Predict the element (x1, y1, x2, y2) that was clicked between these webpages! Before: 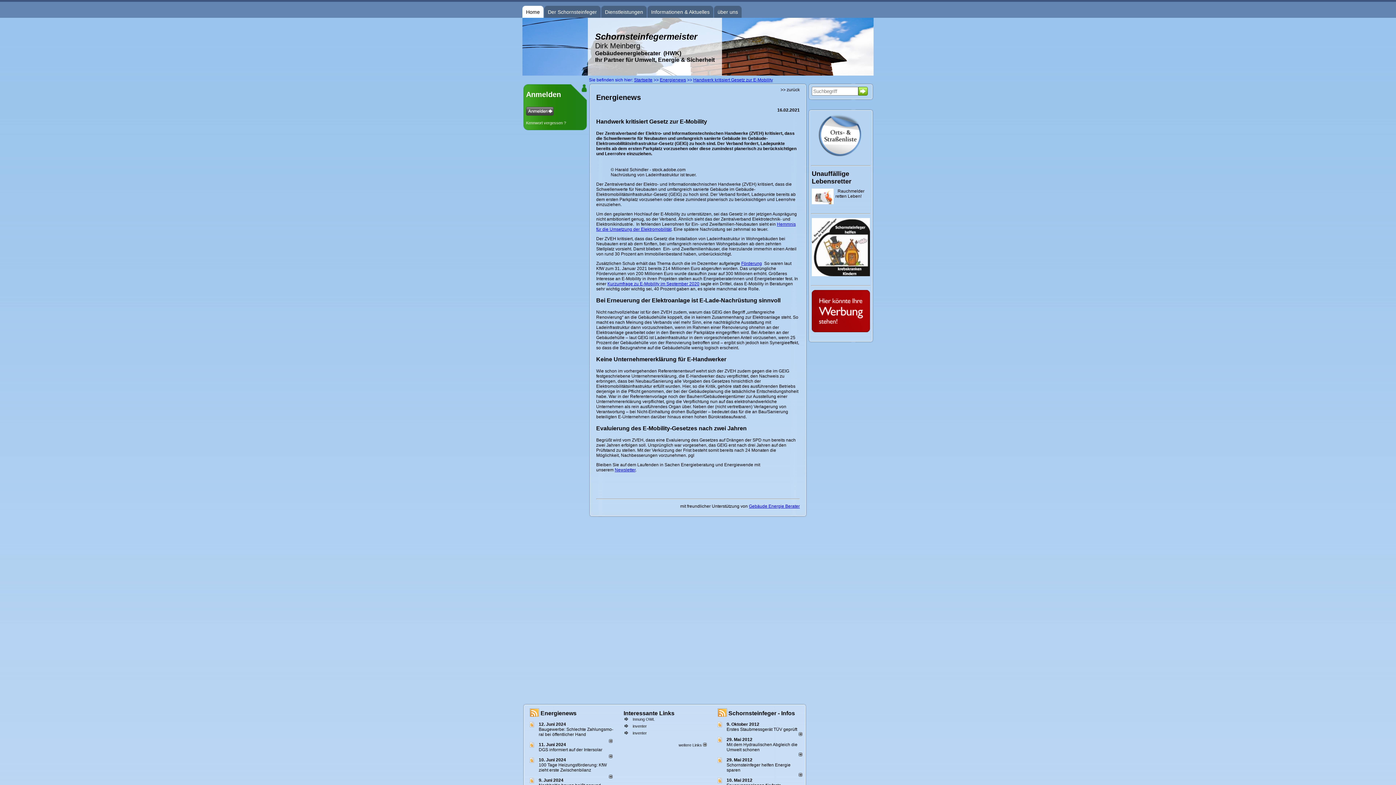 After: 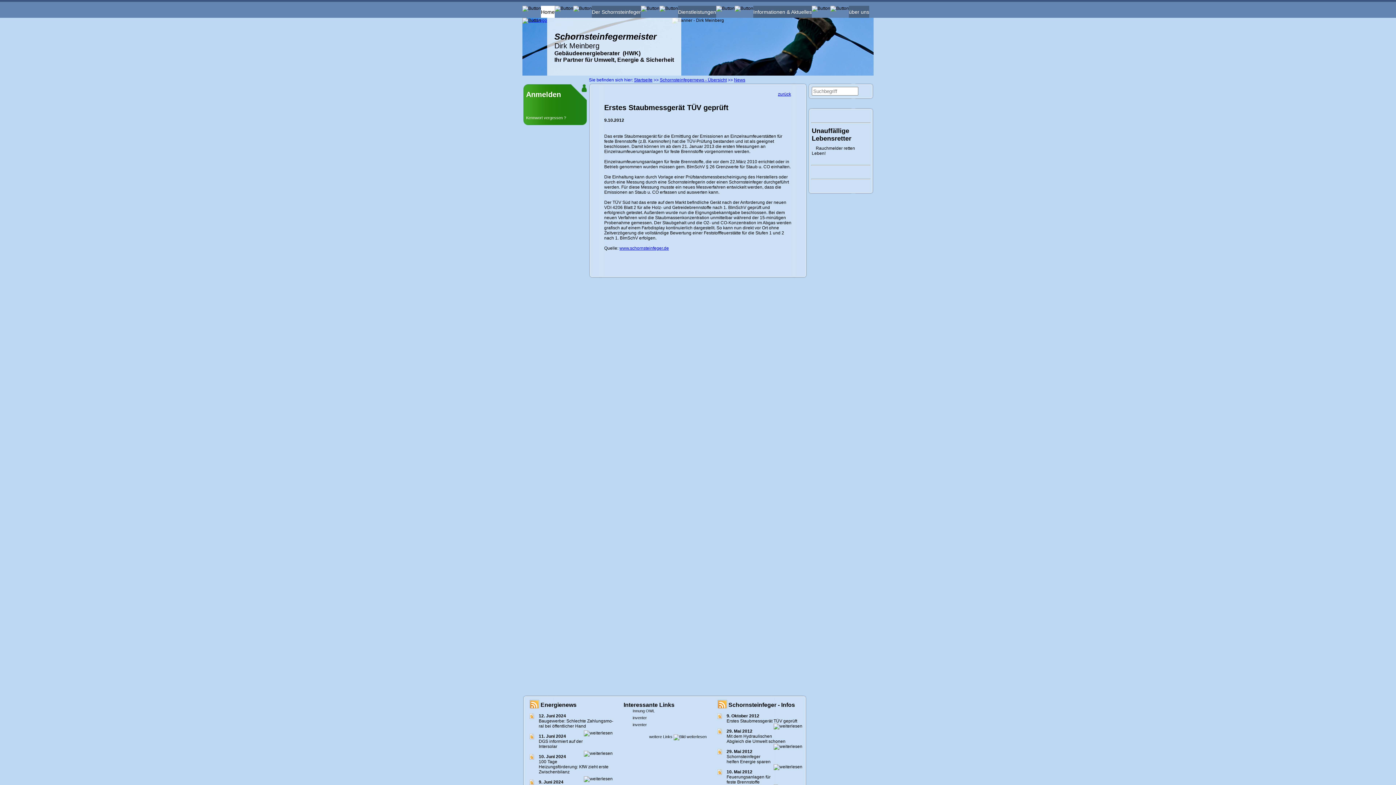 Action: label: Erstes Staubmessgerät TÜV geprüft bbox: (726, 727, 797, 732)